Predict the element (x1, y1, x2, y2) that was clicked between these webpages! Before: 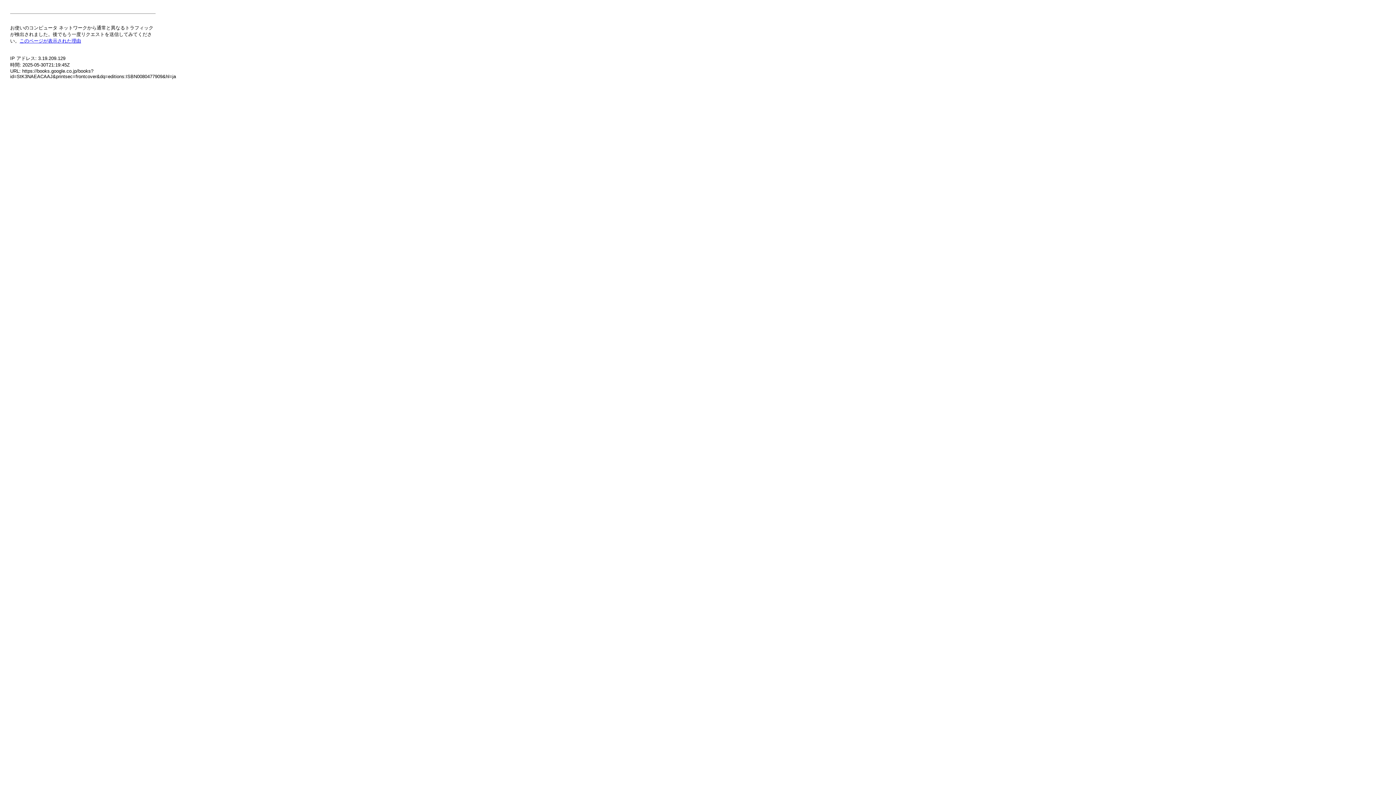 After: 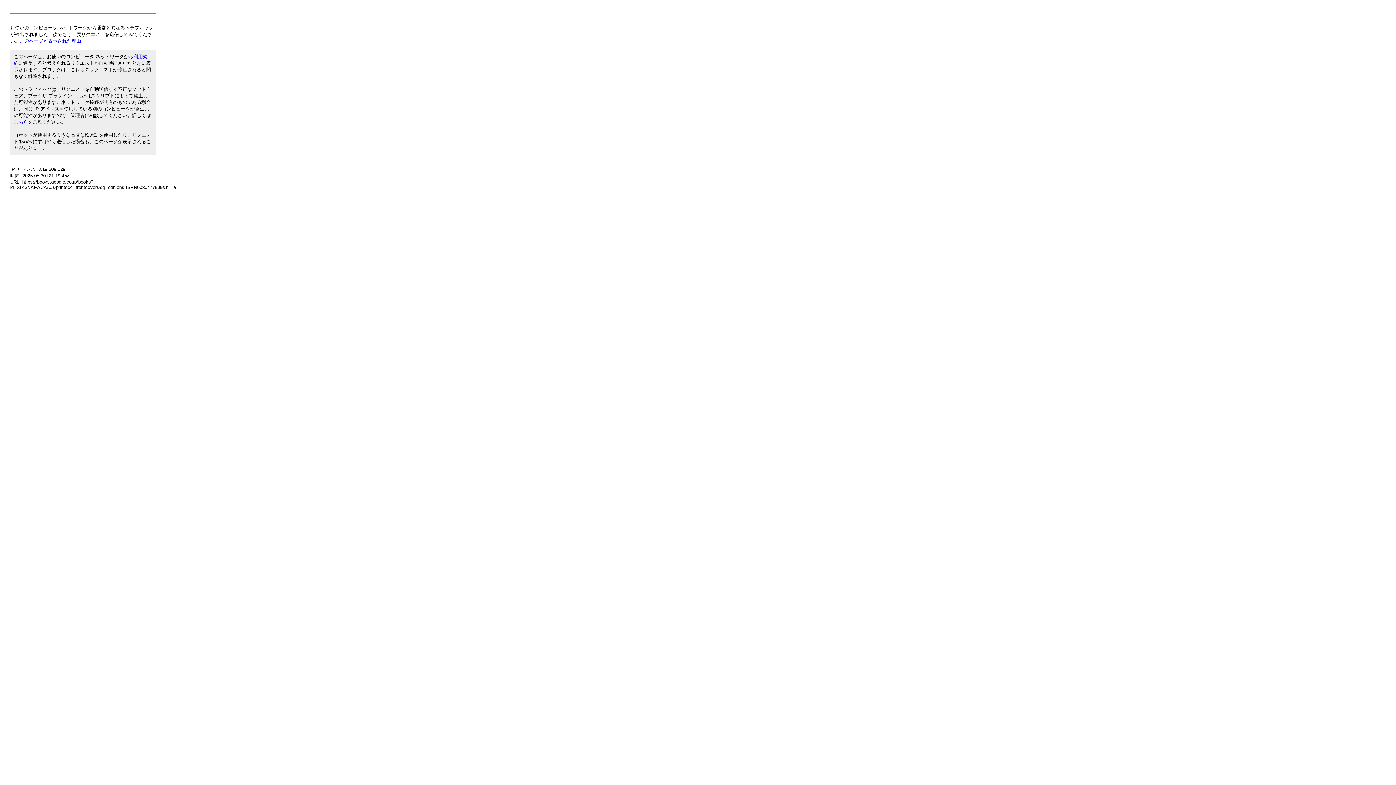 Action: label: このページが表示された理由 bbox: (19, 38, 81, 43)